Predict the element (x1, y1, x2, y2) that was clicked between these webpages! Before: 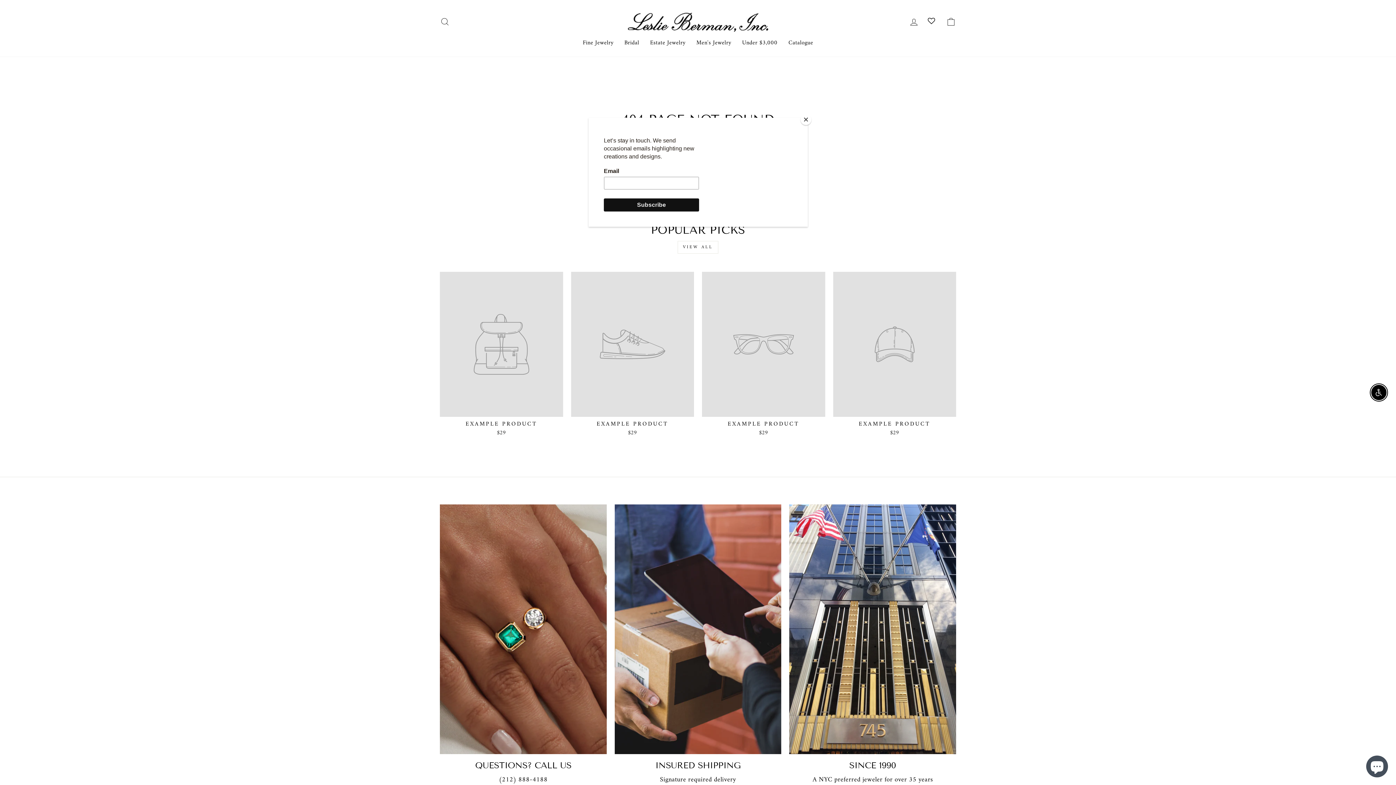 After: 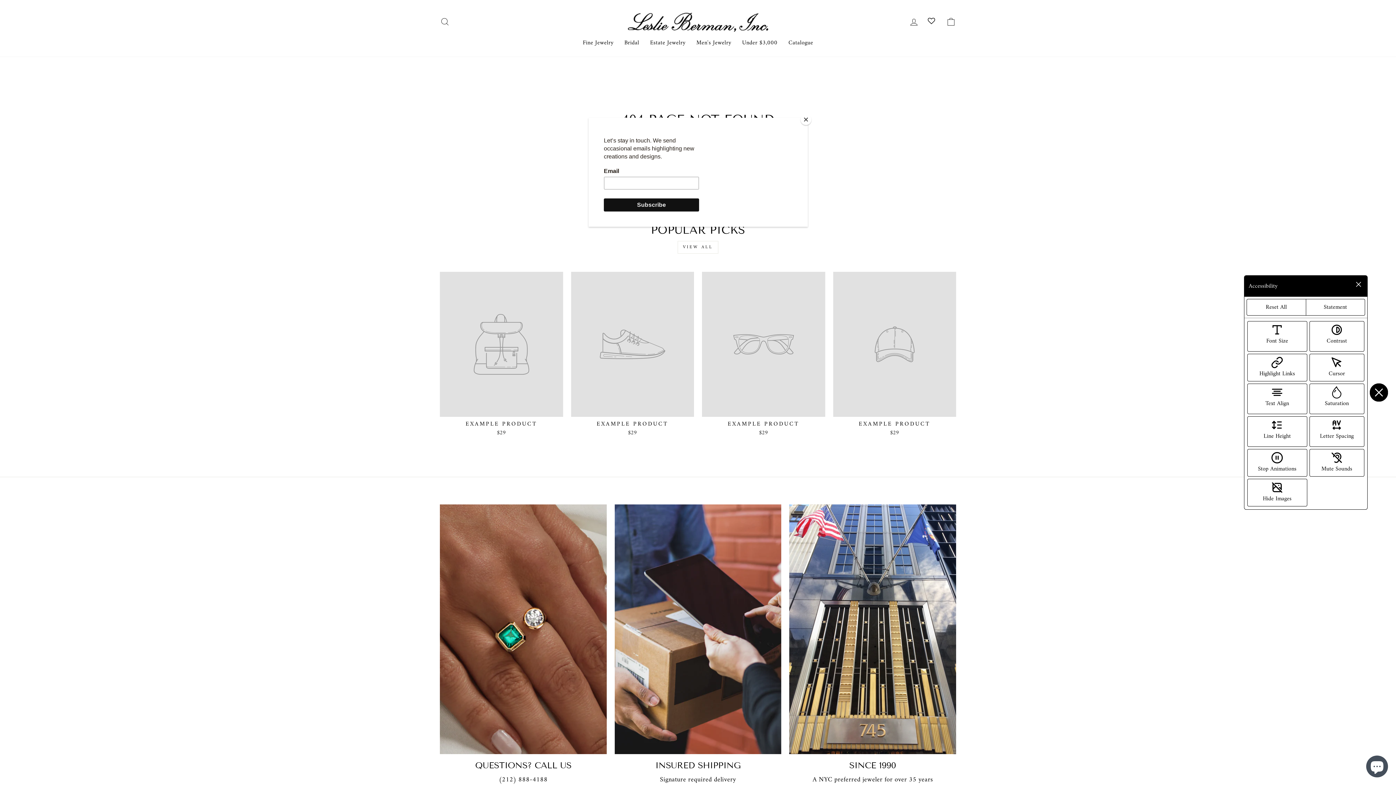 Action: bbox: (1371, 385, 1386, 400) label: Enable Accessibility